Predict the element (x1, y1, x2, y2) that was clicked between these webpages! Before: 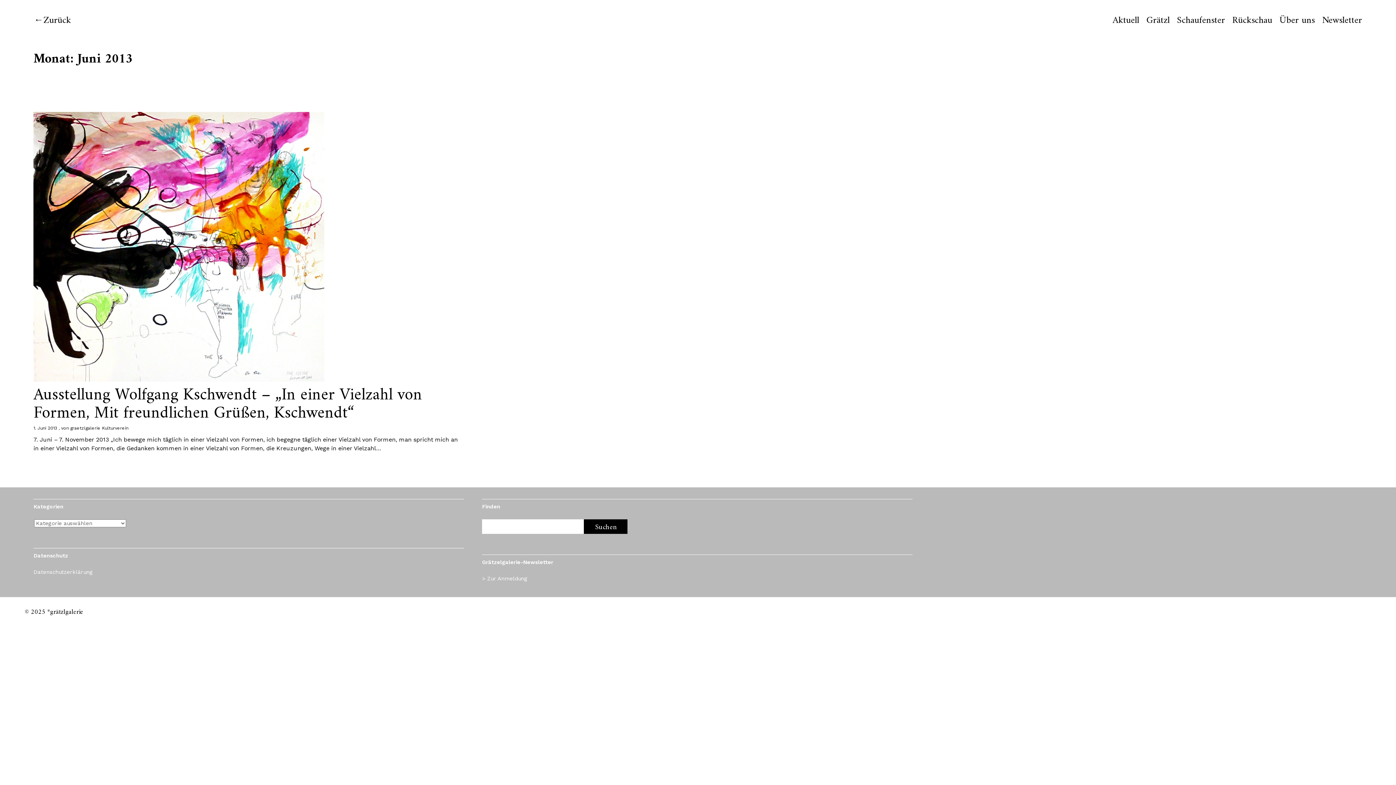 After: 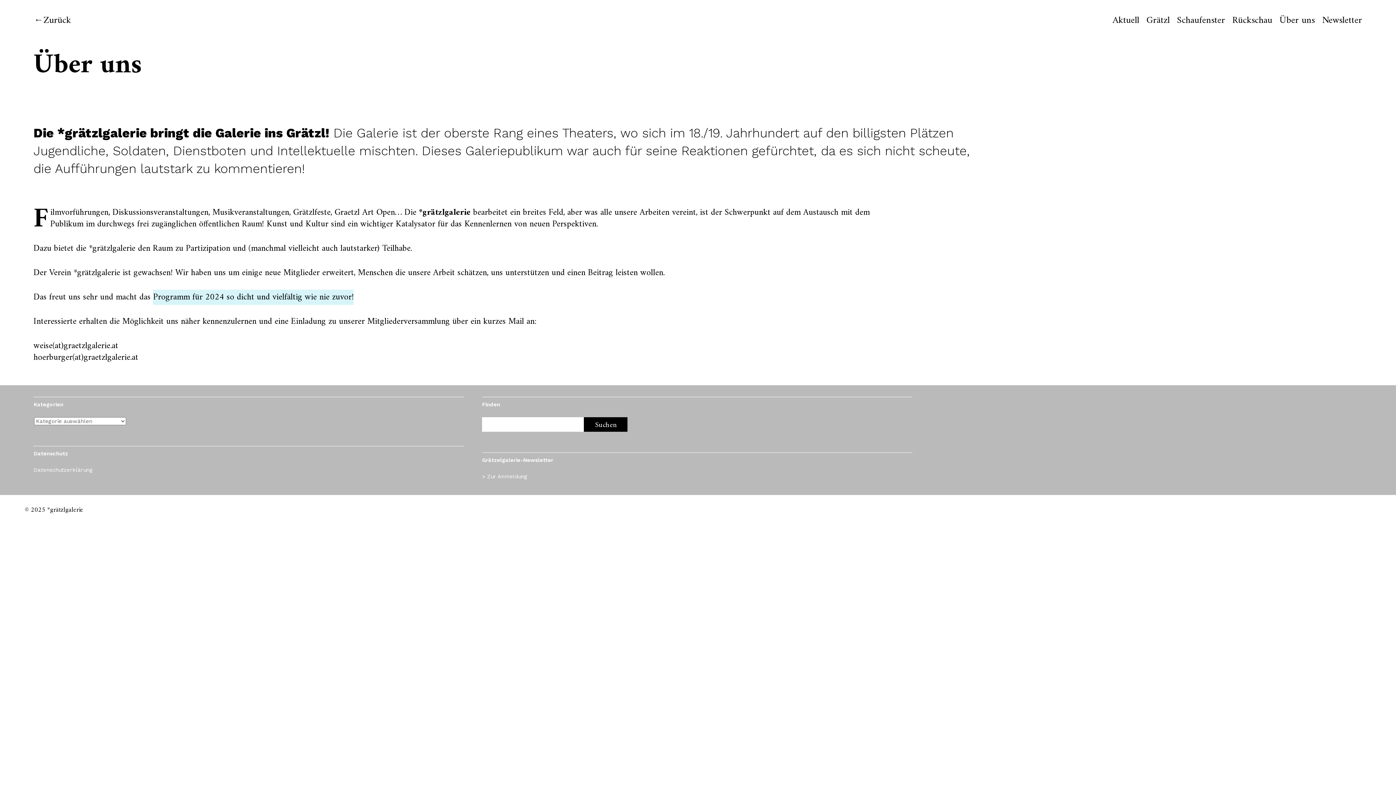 Action: bbox: (1279, 14, 1315, 26) label: Über uns